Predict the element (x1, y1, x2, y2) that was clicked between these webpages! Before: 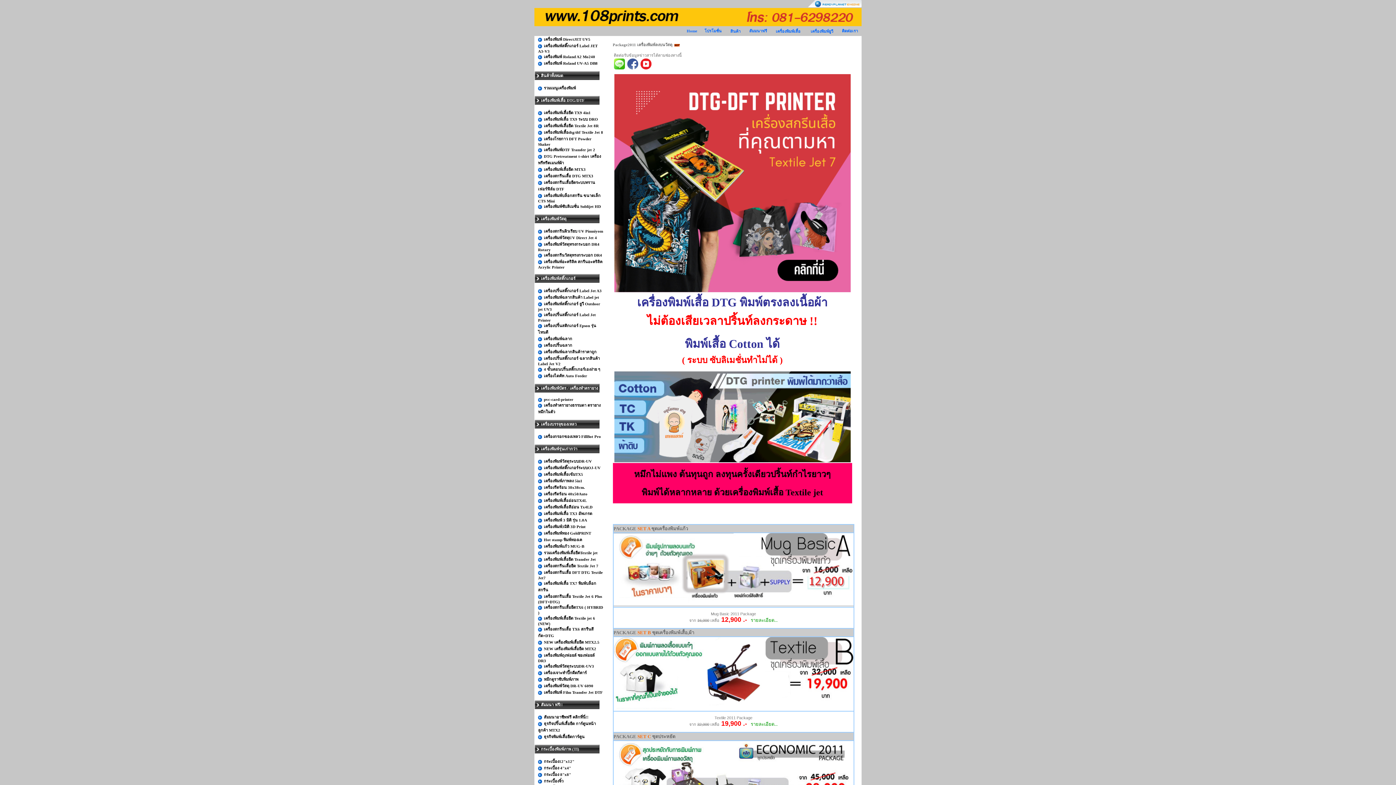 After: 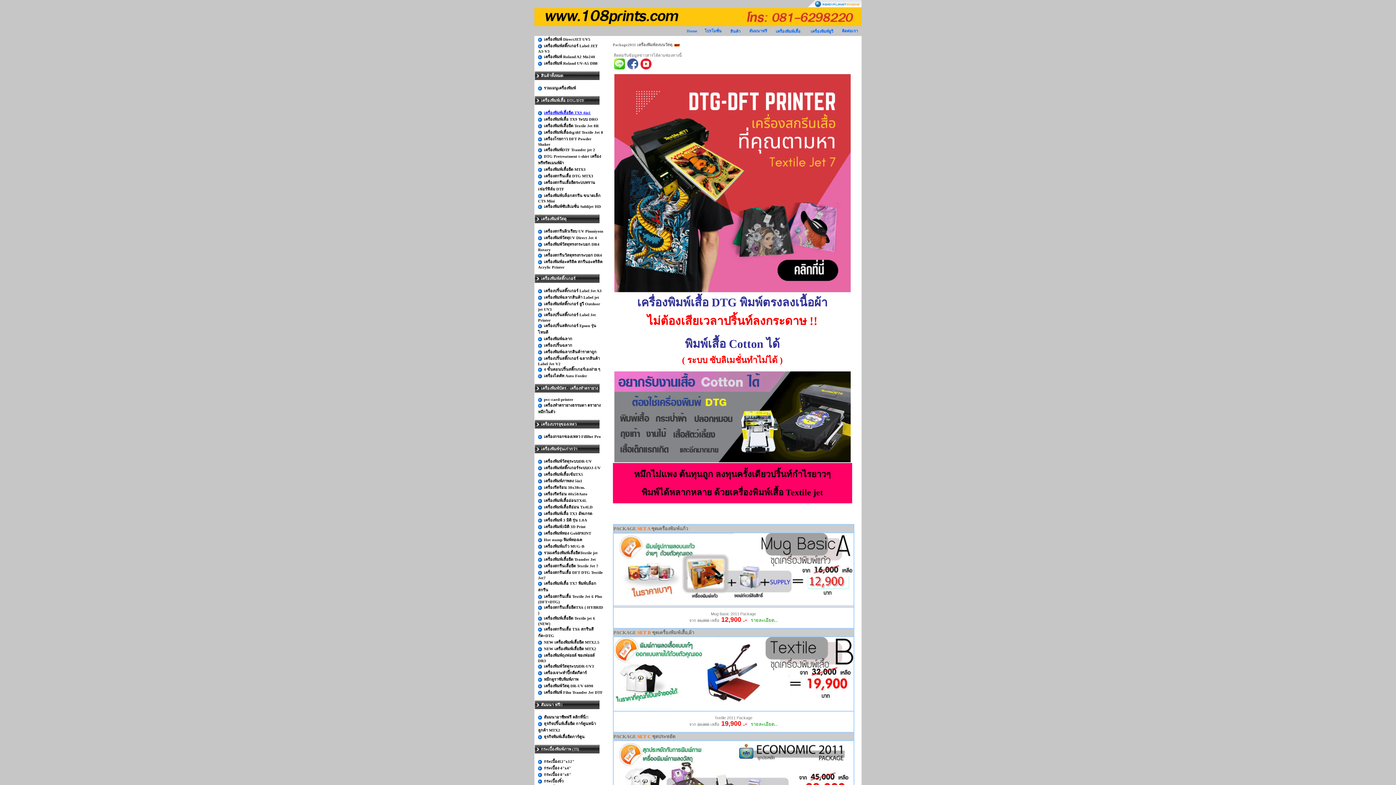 Action: bbox: (544, 110, 590, 114) label: เครื่องพิมพ์เสื้อยืด TX9 4in1